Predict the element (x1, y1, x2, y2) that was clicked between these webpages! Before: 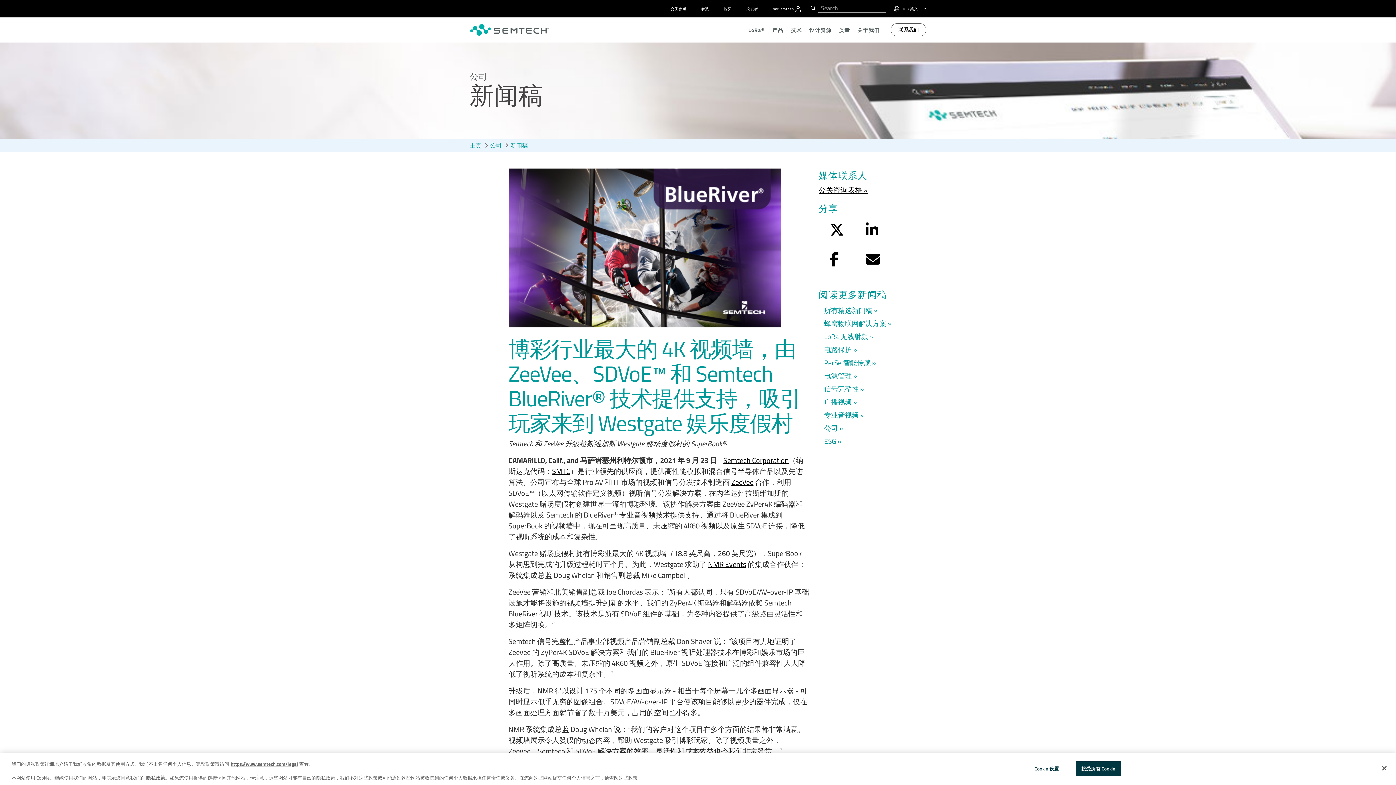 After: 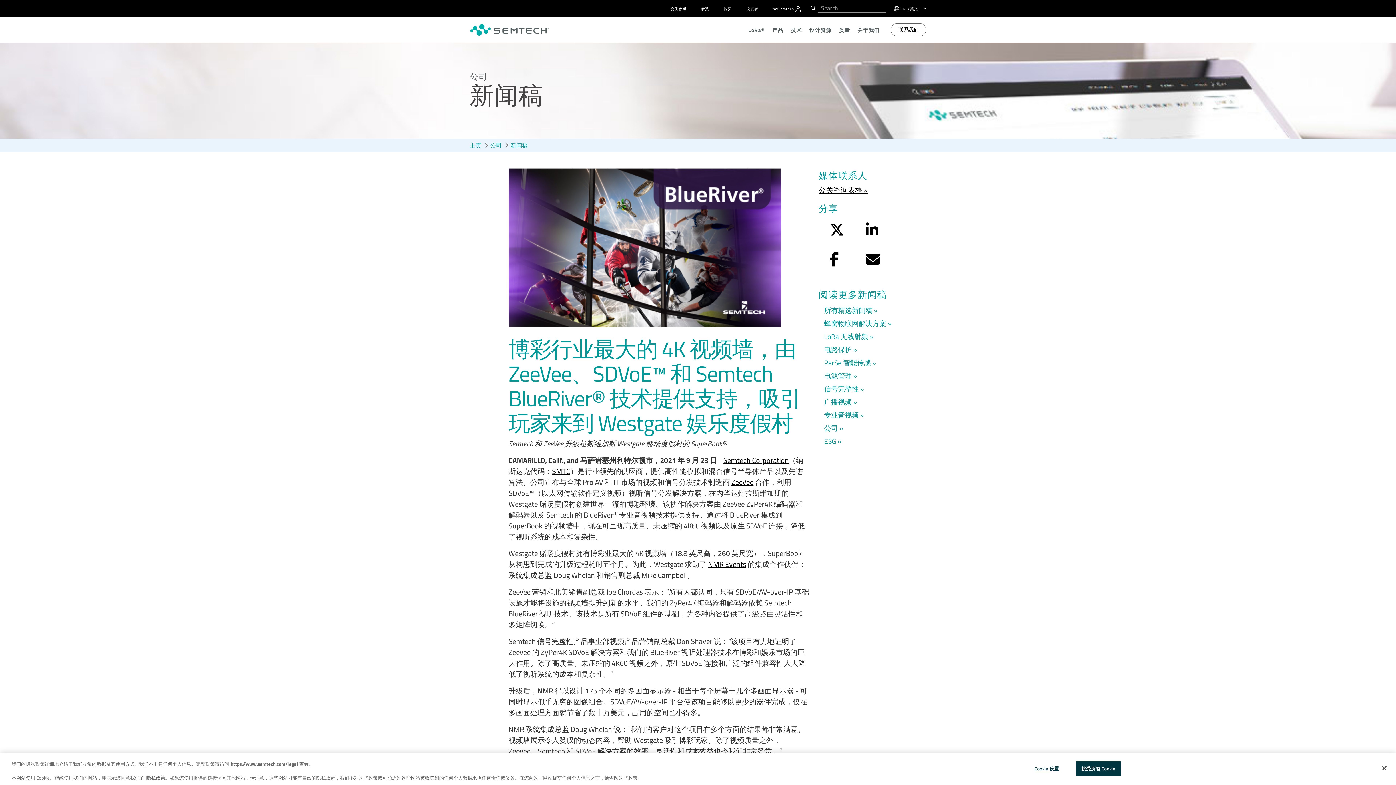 Action: label: 购买 bbox: (716, 6, 739, 11)